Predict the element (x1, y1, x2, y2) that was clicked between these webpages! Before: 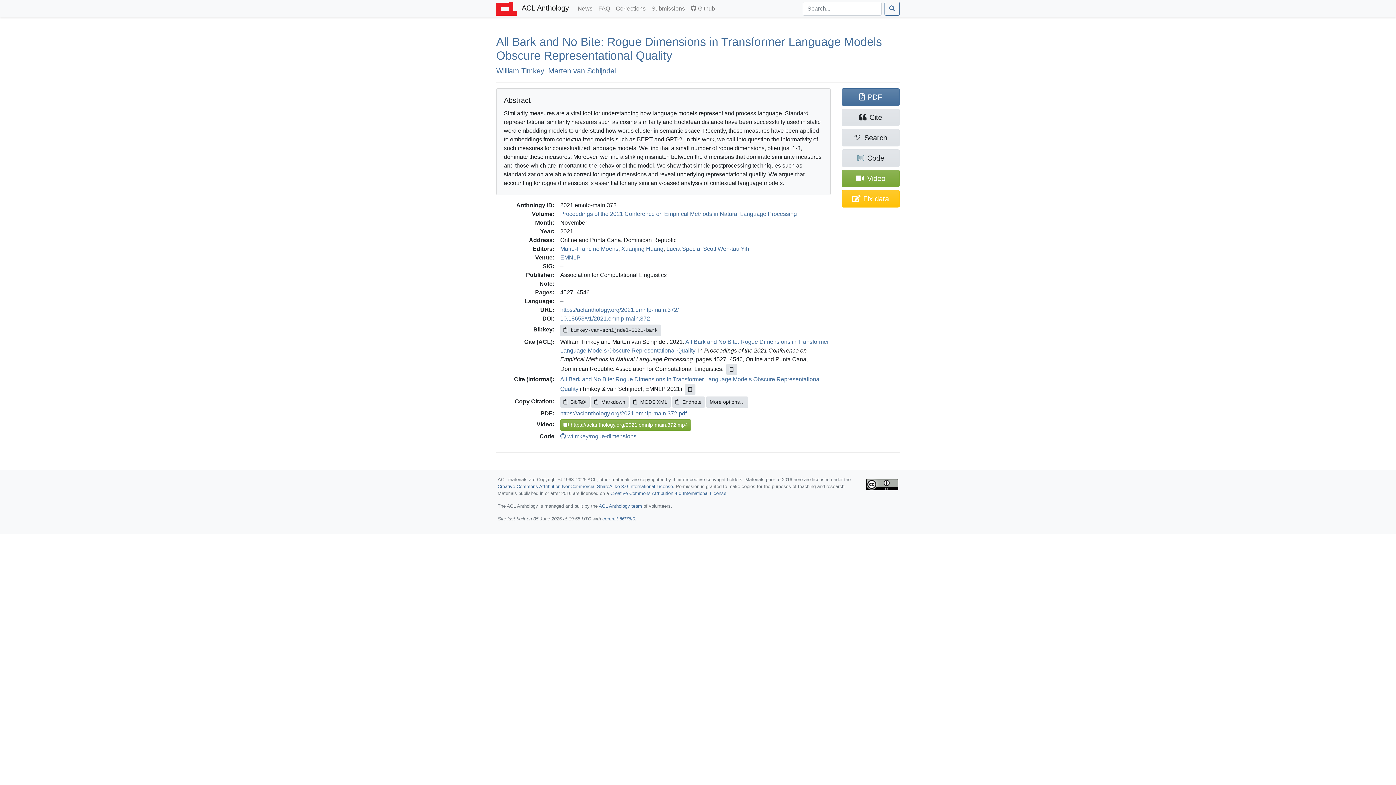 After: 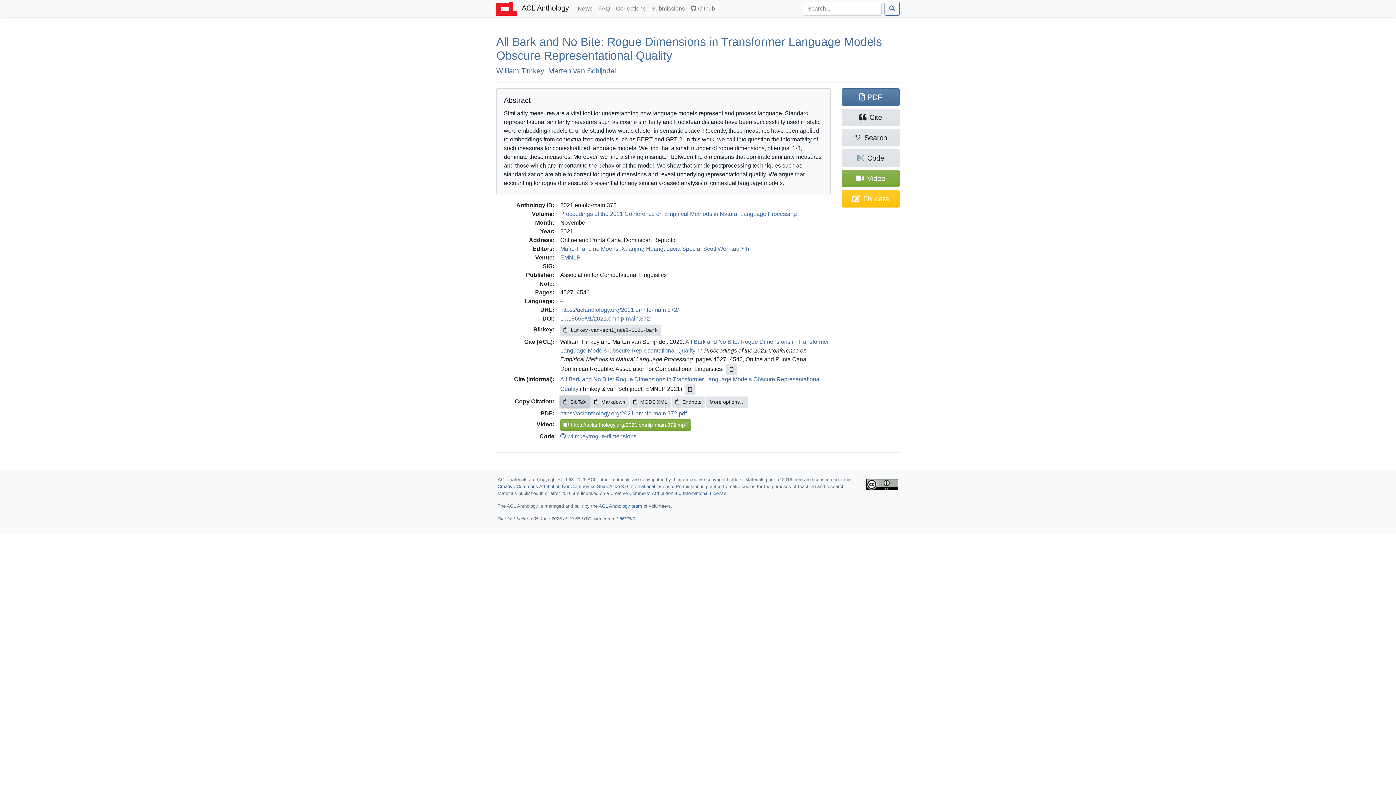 Action: bbox: (560, 396, 589, 407) label: BibTeX